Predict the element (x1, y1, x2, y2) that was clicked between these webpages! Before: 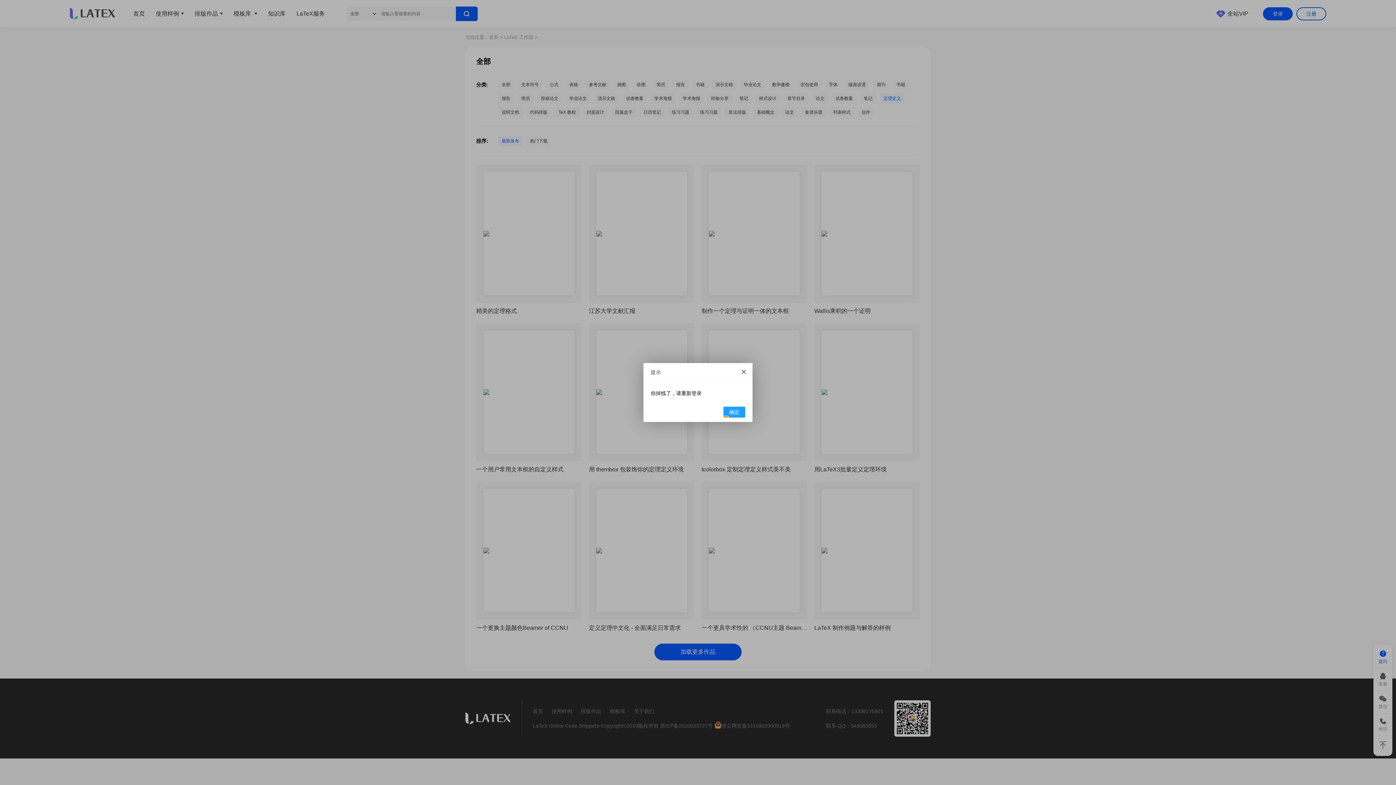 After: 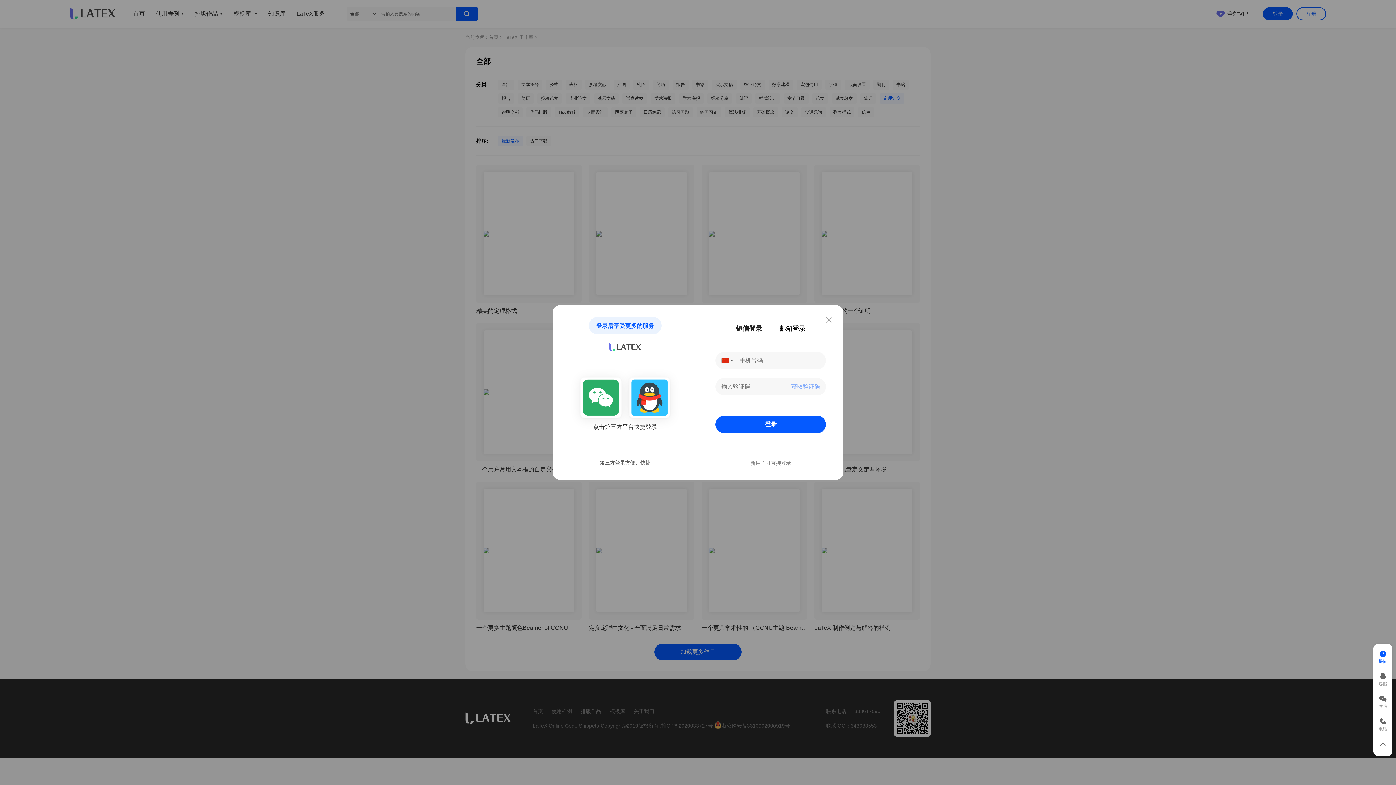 Action: bbox: (724, 416, 728, 417)